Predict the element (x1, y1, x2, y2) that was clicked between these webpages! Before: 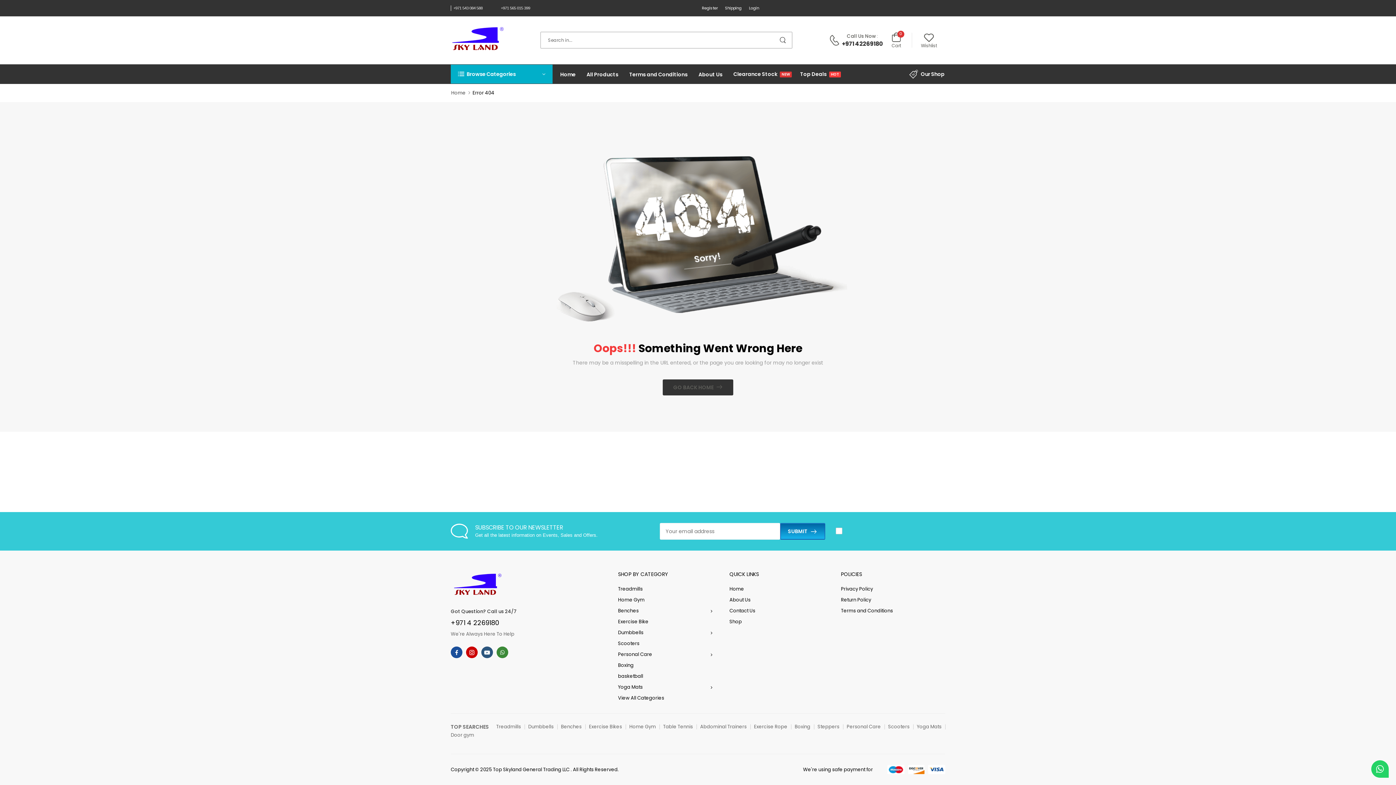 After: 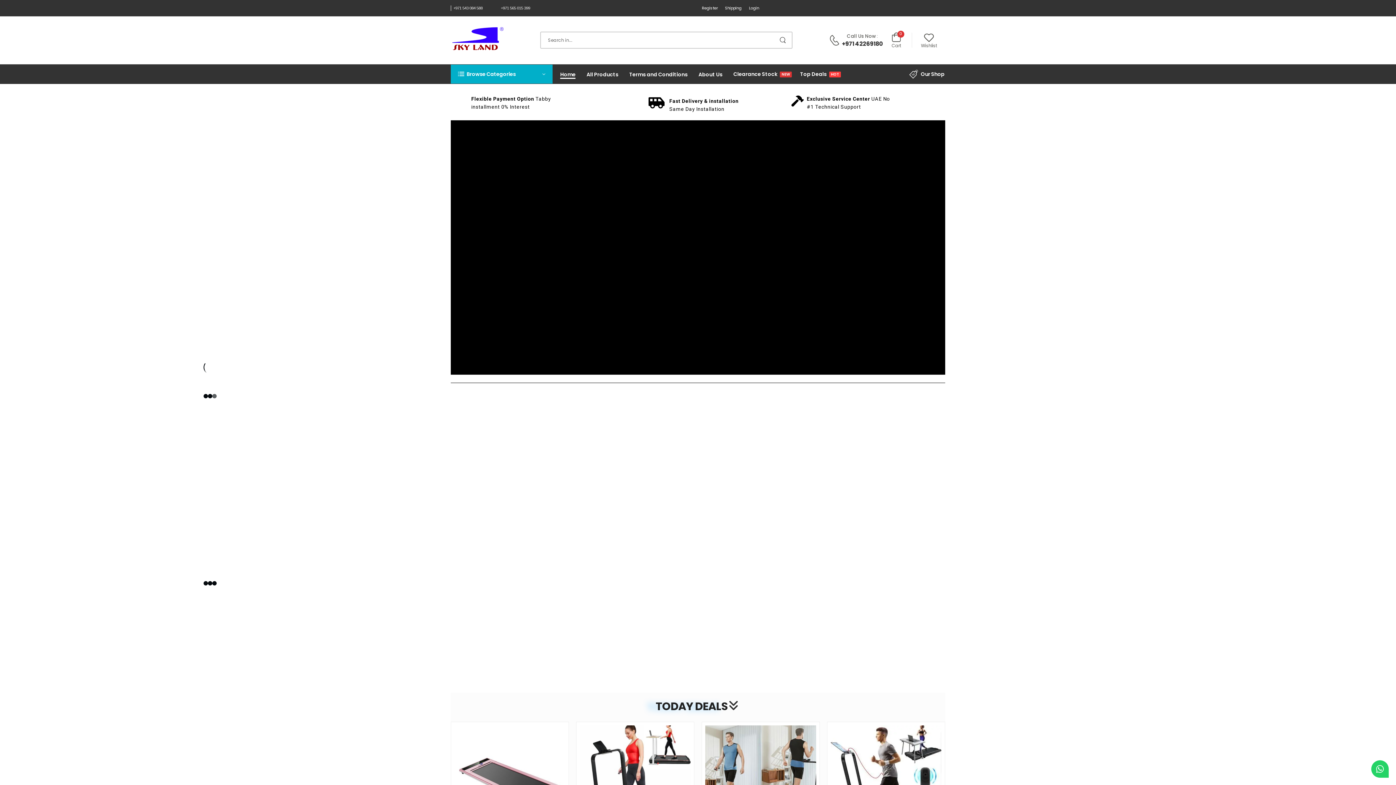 Action: bbox: (451, 89, 465, 96) label: Home